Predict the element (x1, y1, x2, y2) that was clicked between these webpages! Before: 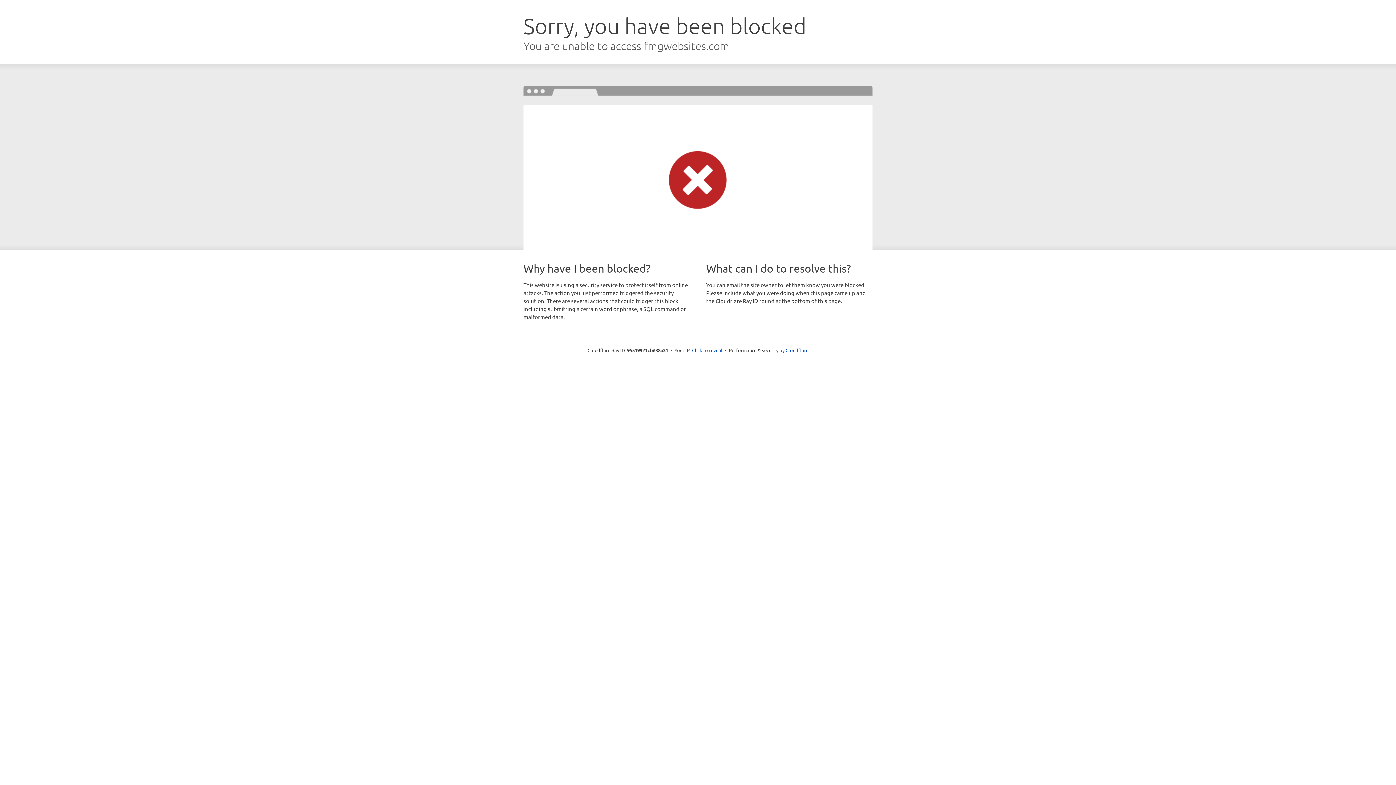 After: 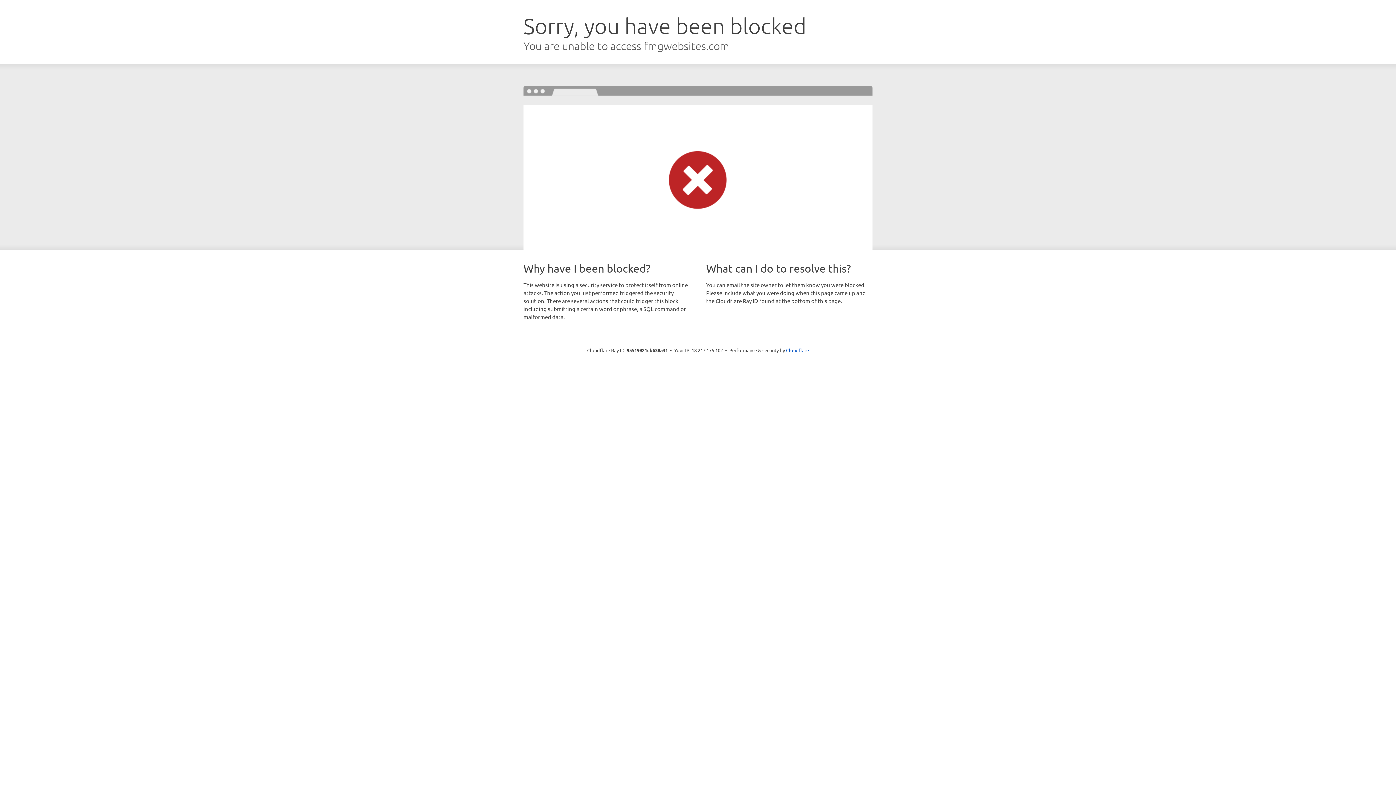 Action: bbox: (692, 346, 722, 353) label: Click to reveal